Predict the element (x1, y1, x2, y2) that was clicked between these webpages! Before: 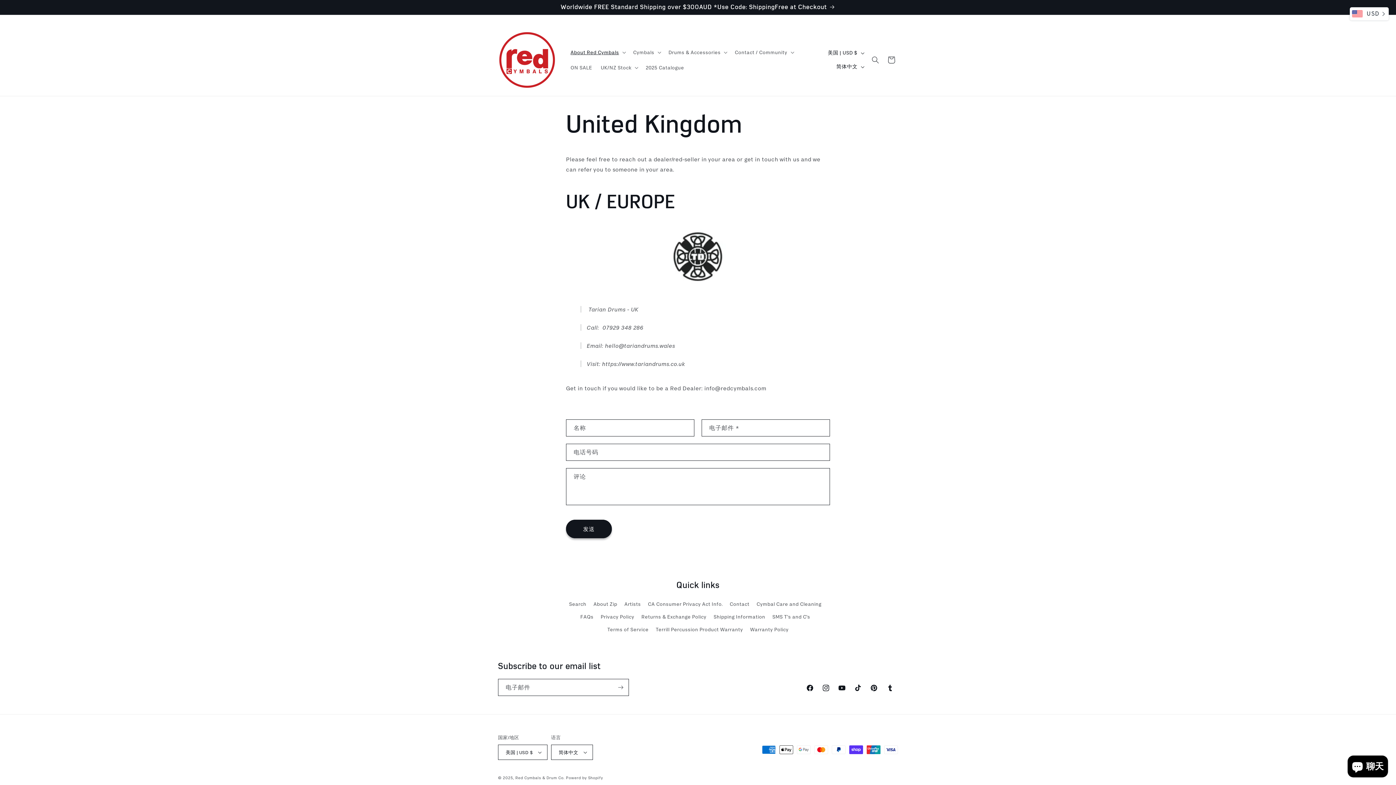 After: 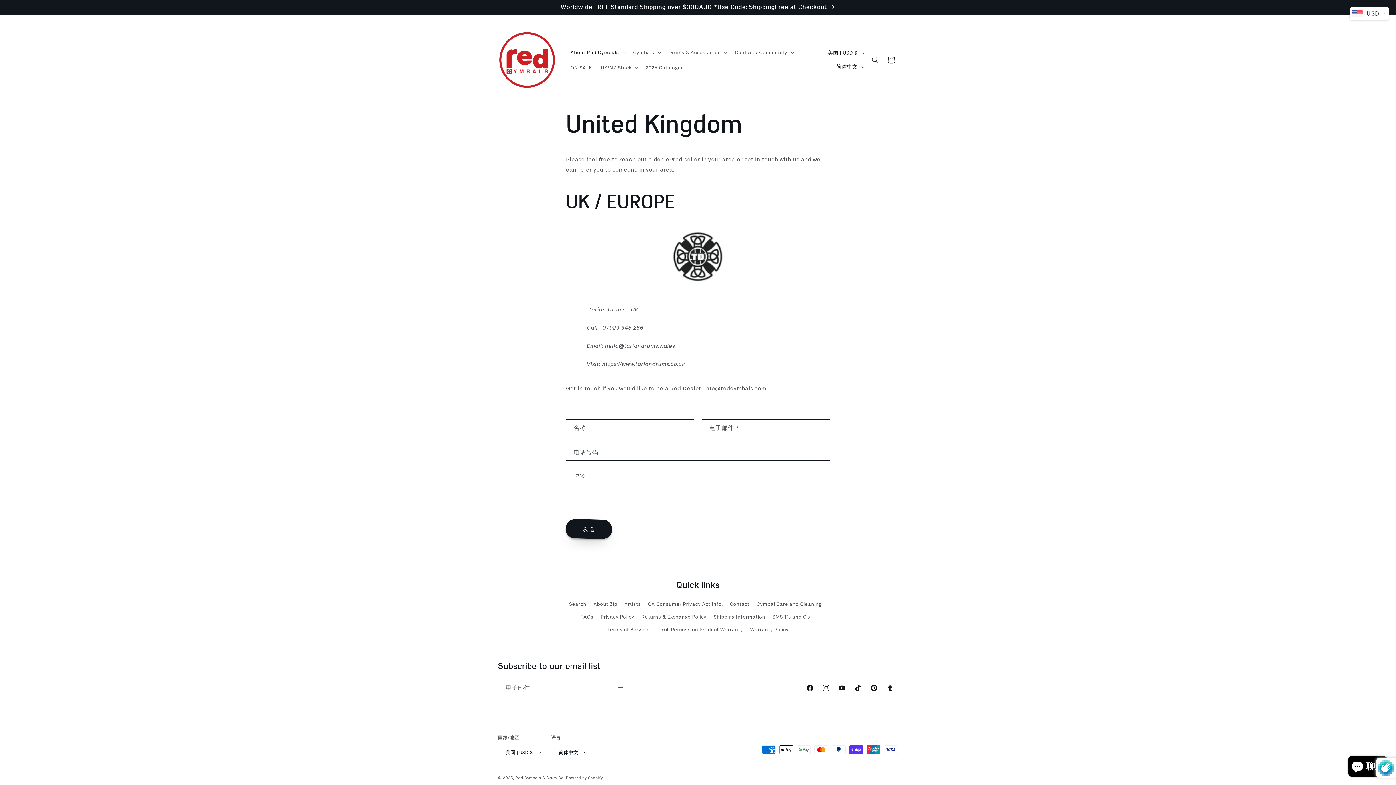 Action: bbox: (566, 520, 612, 538) label: 发送